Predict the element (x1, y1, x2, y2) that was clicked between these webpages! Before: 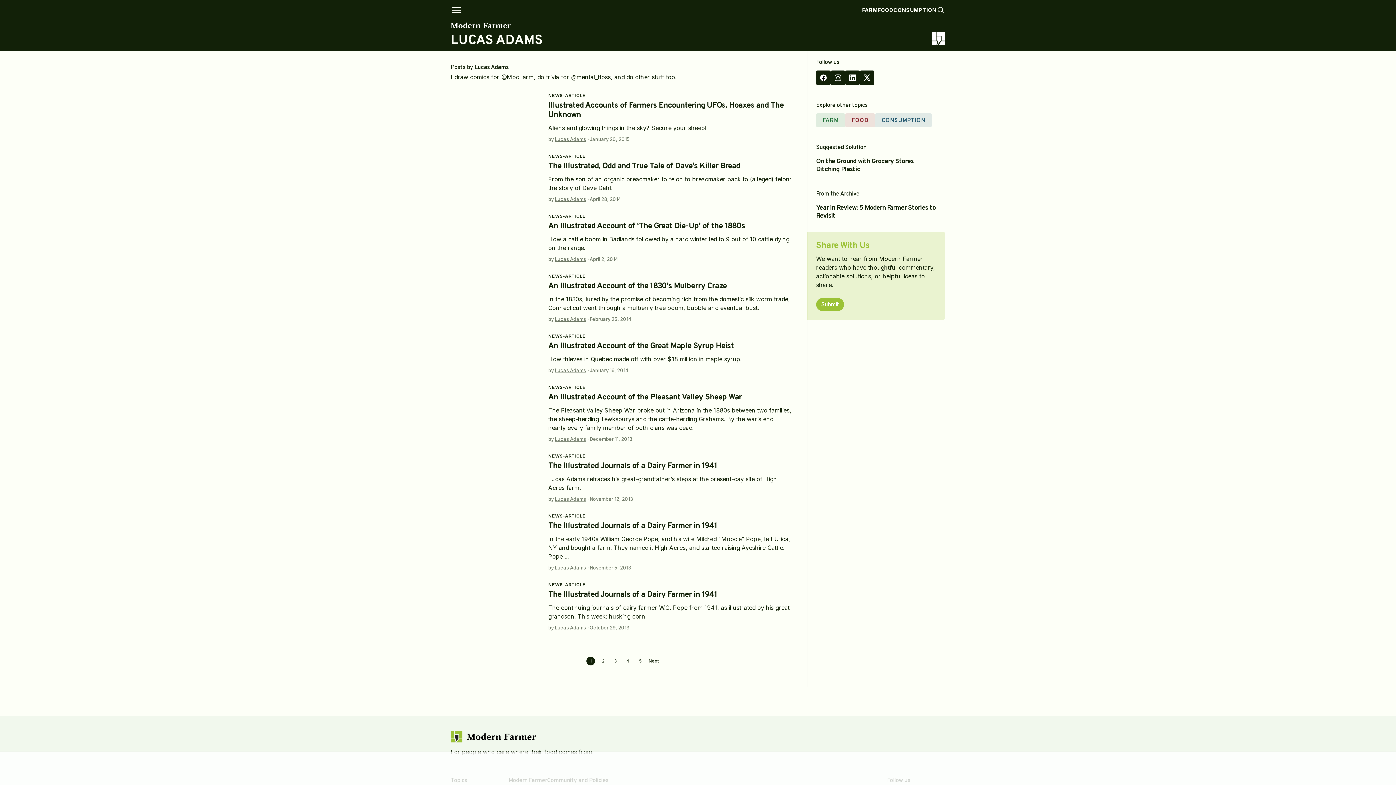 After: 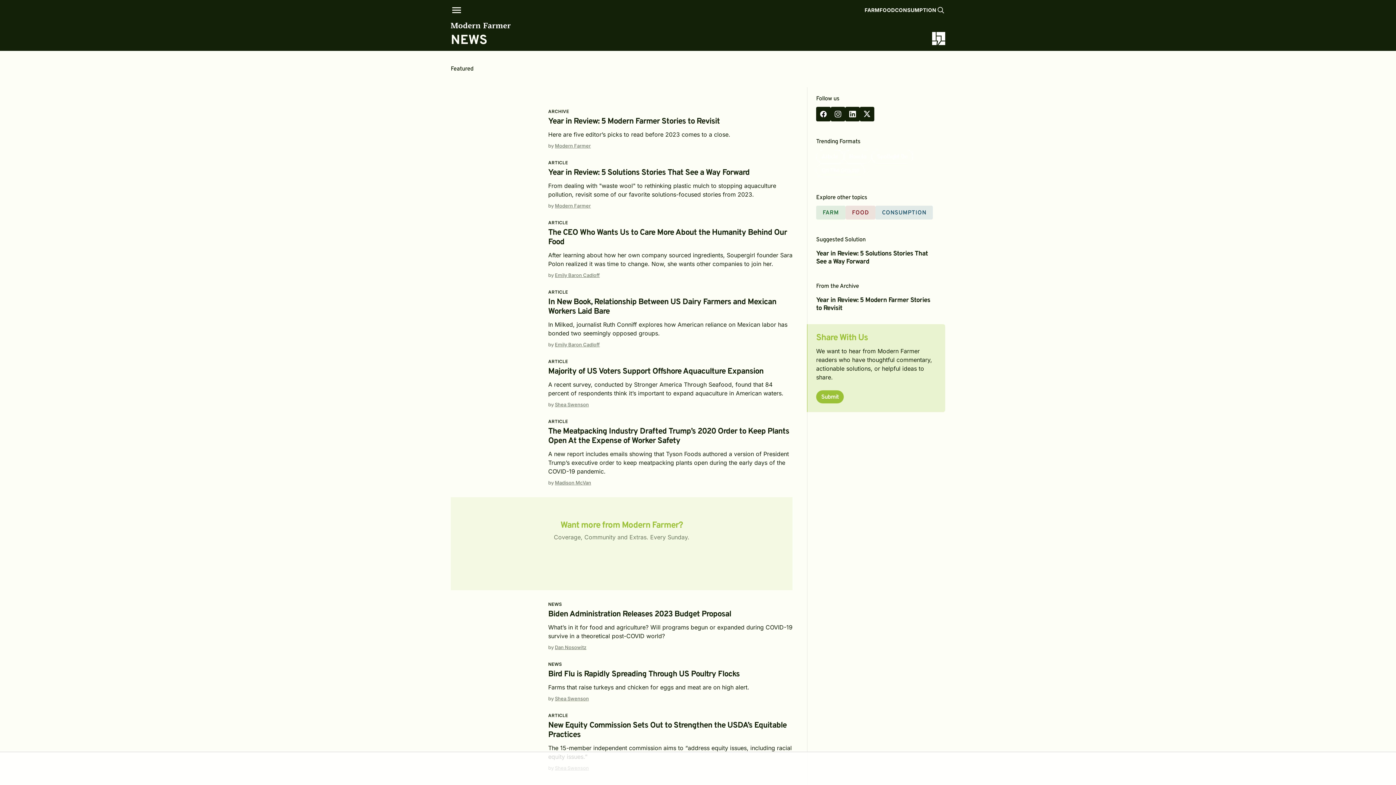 Action: bbox: (548, 153, 562, 158) label: NEWS